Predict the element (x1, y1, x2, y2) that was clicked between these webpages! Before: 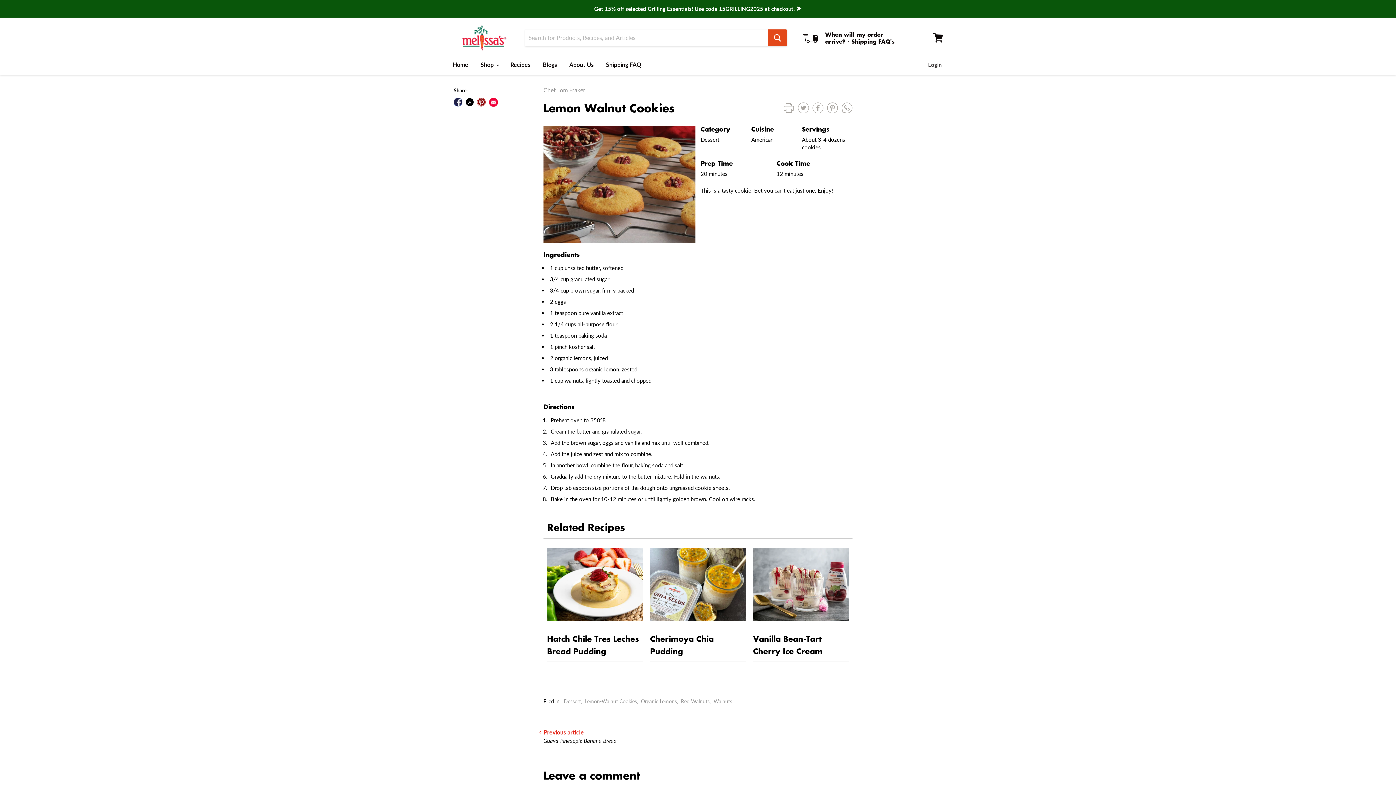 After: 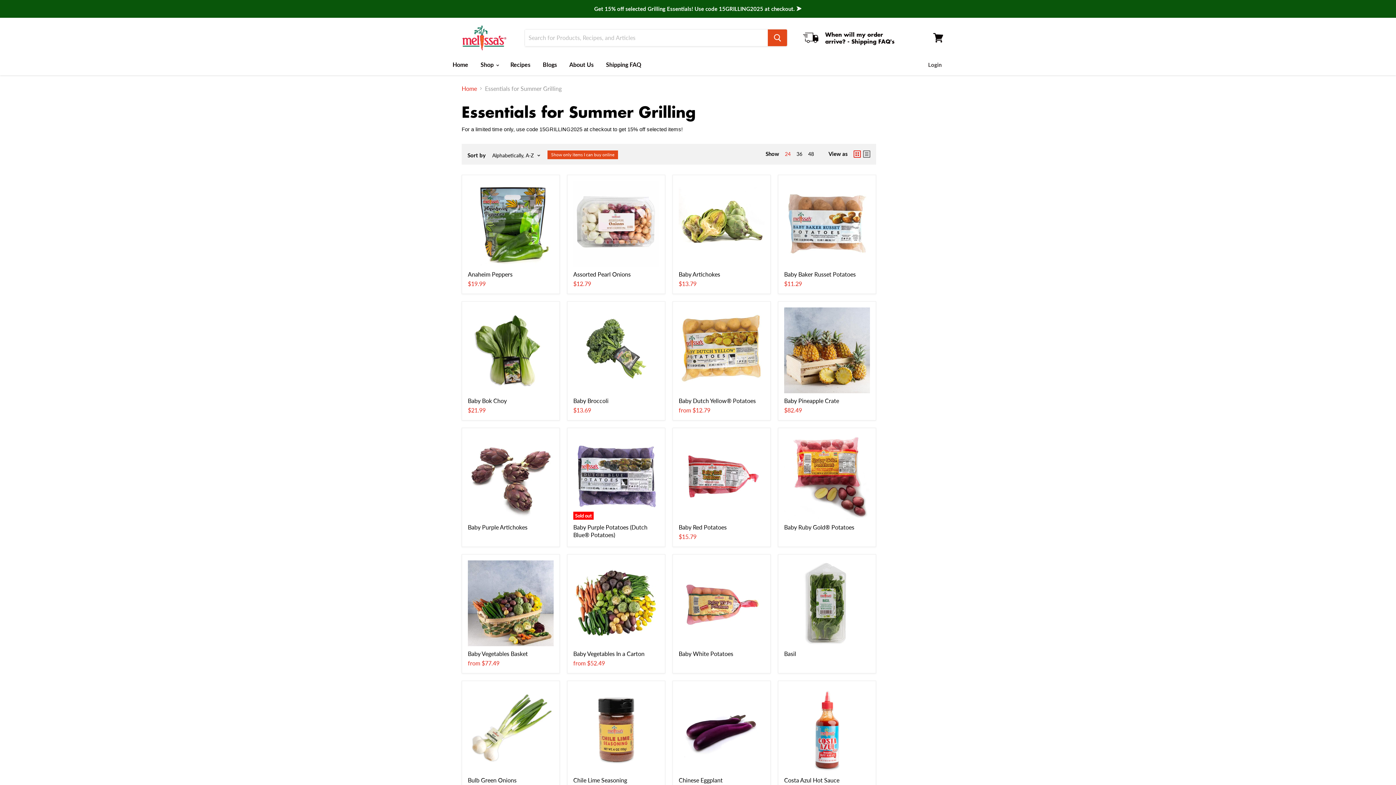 Action: bbox: (0, 0, 1395, 17) label: Announcement Bar